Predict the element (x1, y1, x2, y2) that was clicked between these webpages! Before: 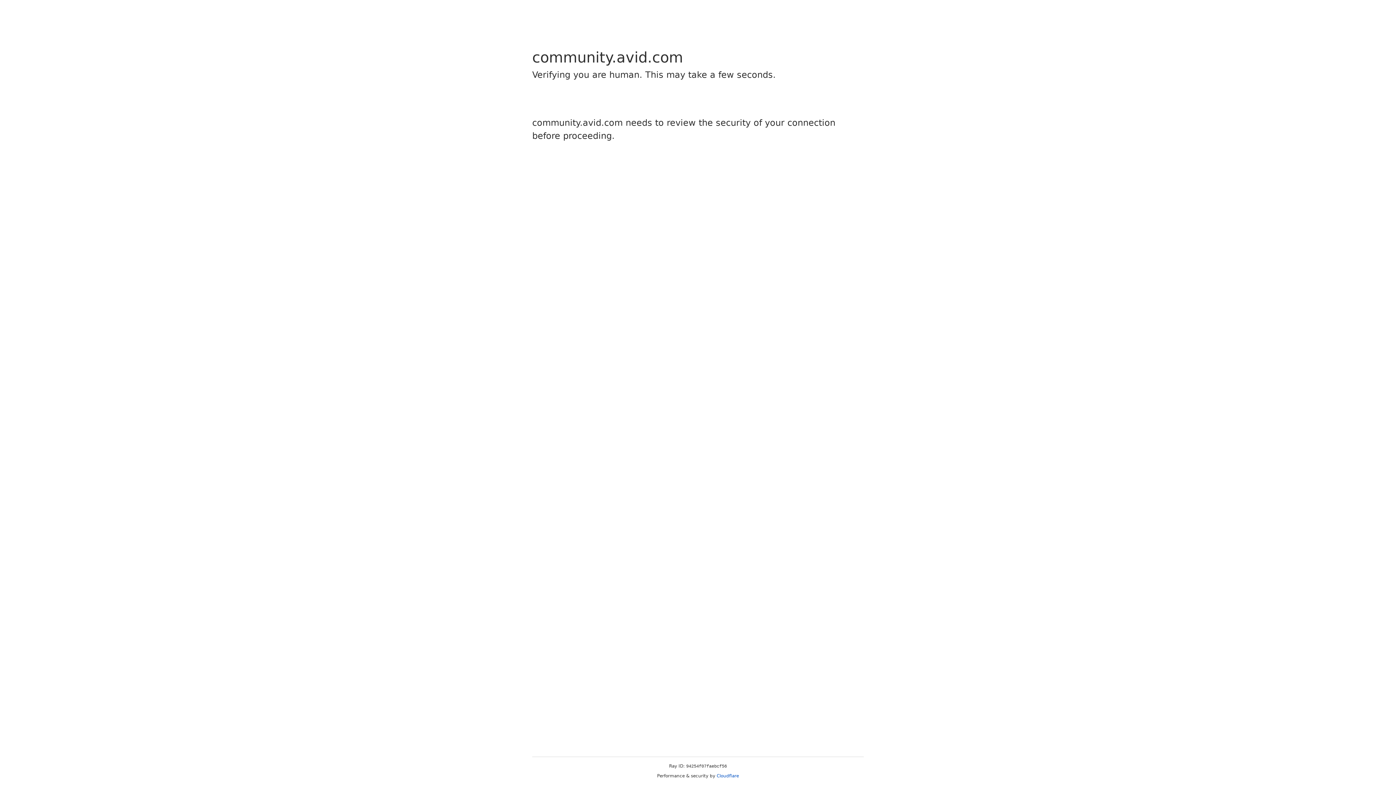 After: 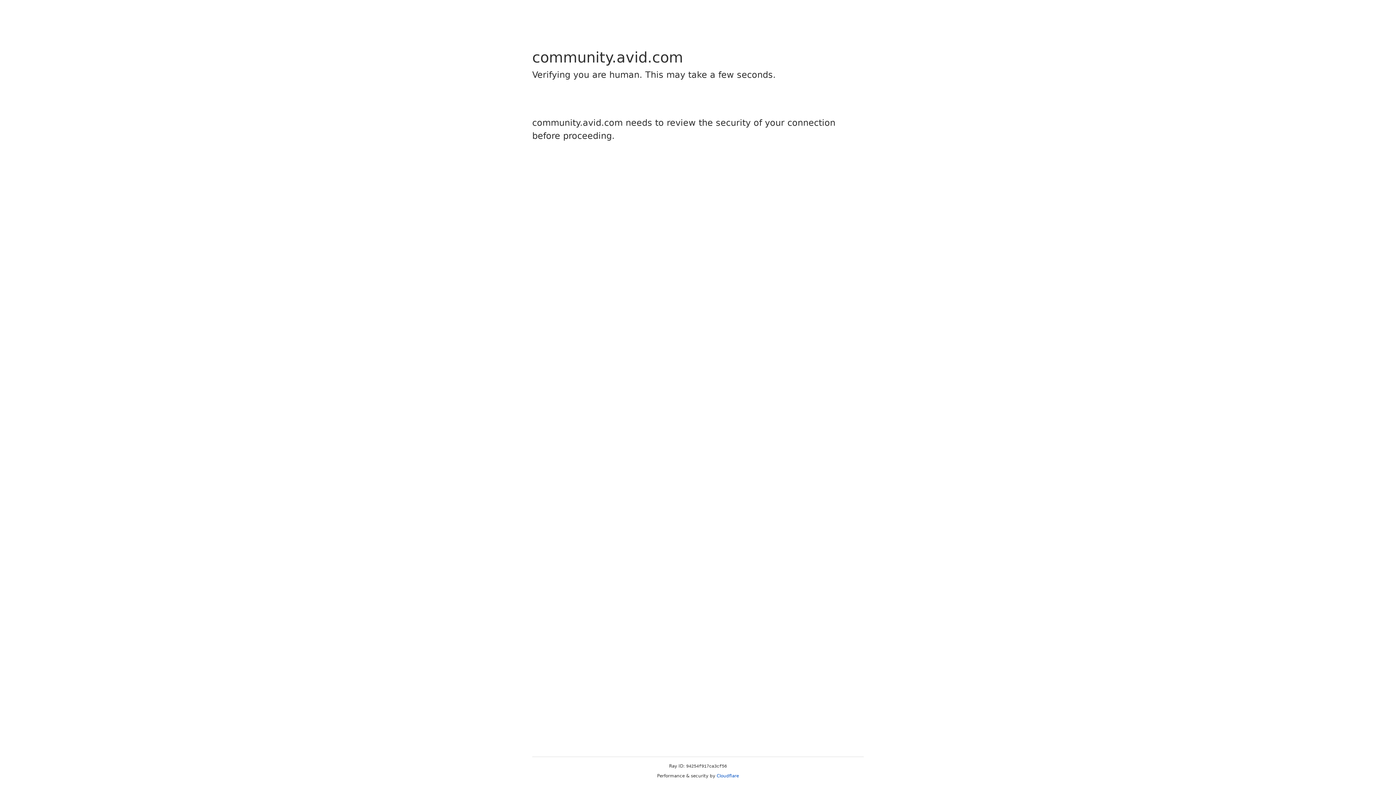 Action: bbox: (716, 773, 739, 778) label: Cloudflare